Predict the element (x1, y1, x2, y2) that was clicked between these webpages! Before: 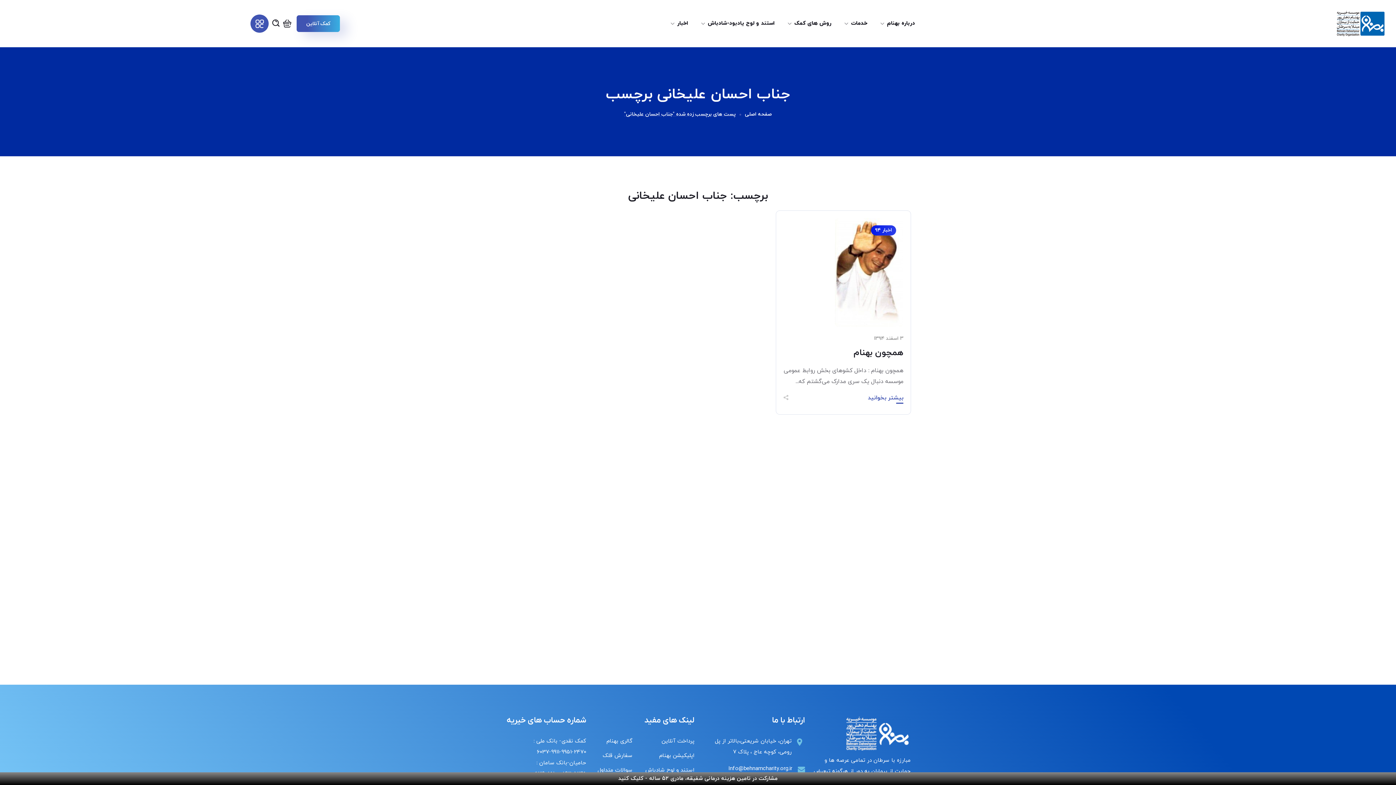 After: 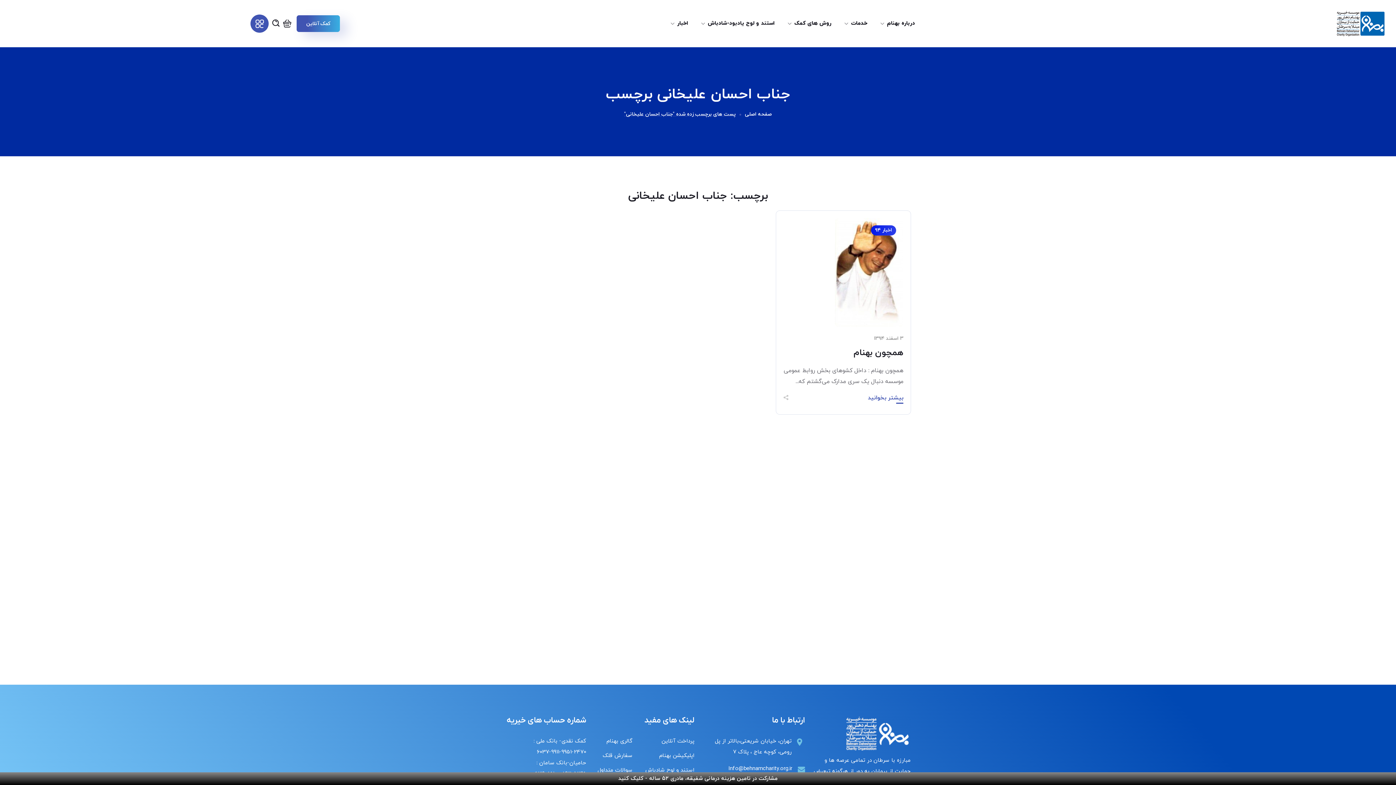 Action: bbox: (618, 775, 777, 782) label: مشارکت در تامین هزینه درمانی شفیقه، مادری ۵۲ ساله - کلیک کنید